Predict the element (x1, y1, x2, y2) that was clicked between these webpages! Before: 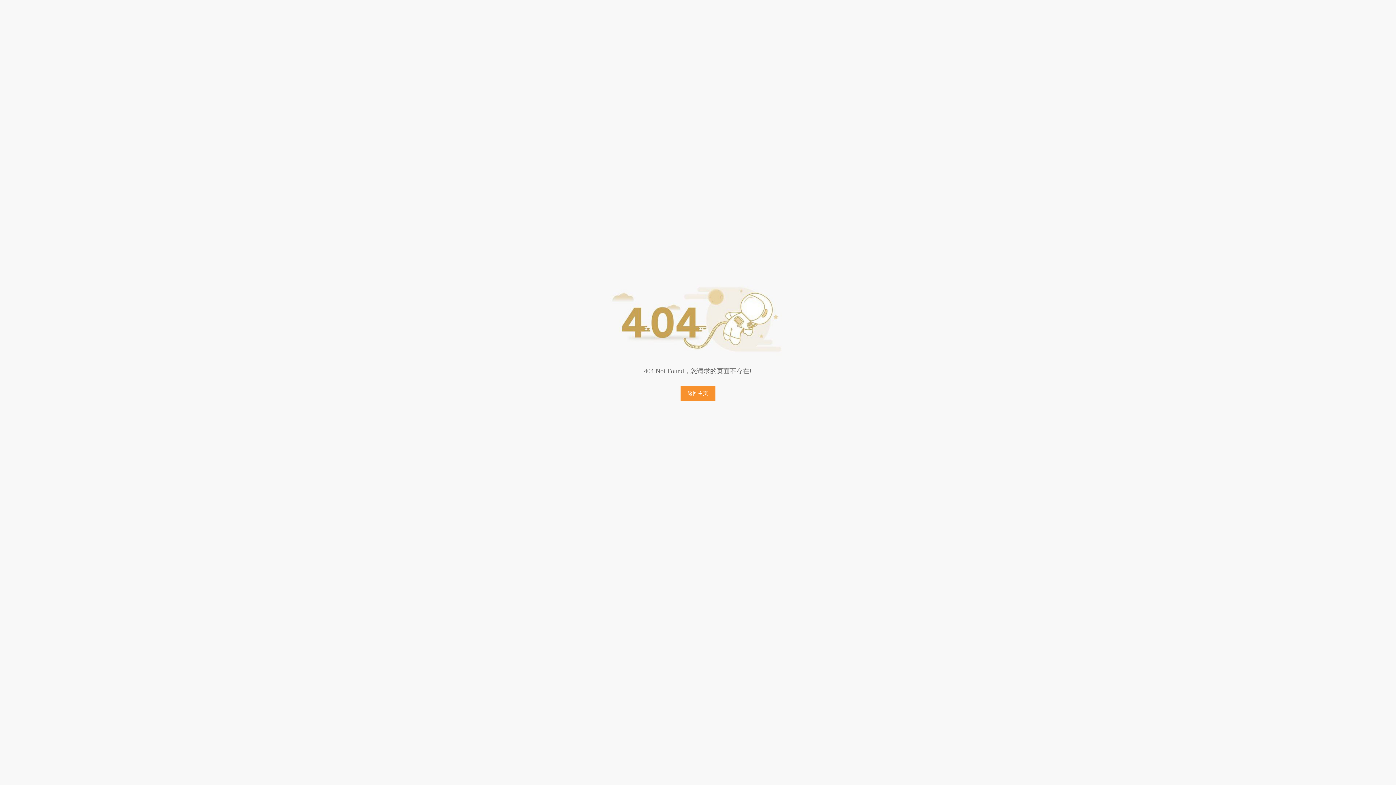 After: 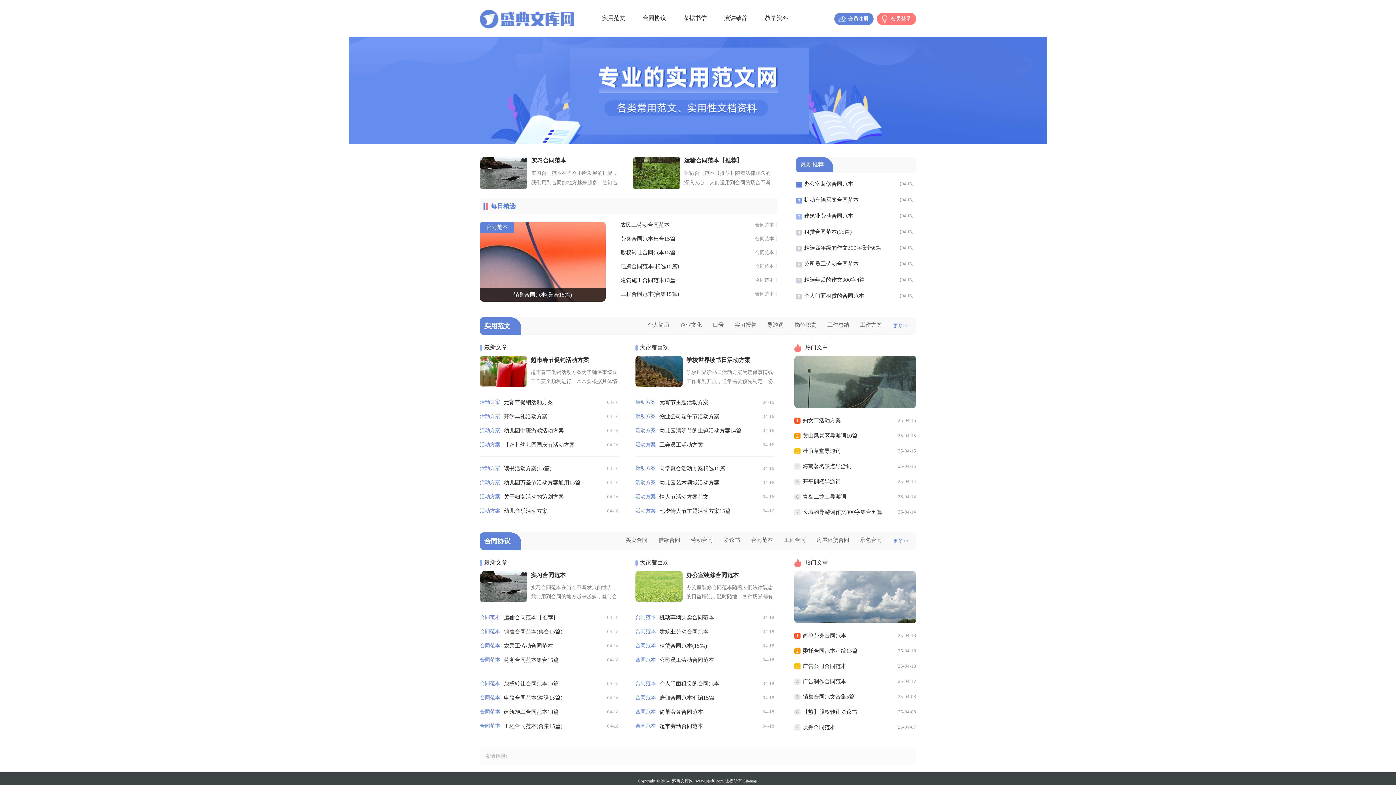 Action: label: 返回主页 bbox: (680, 386, 715, 401)